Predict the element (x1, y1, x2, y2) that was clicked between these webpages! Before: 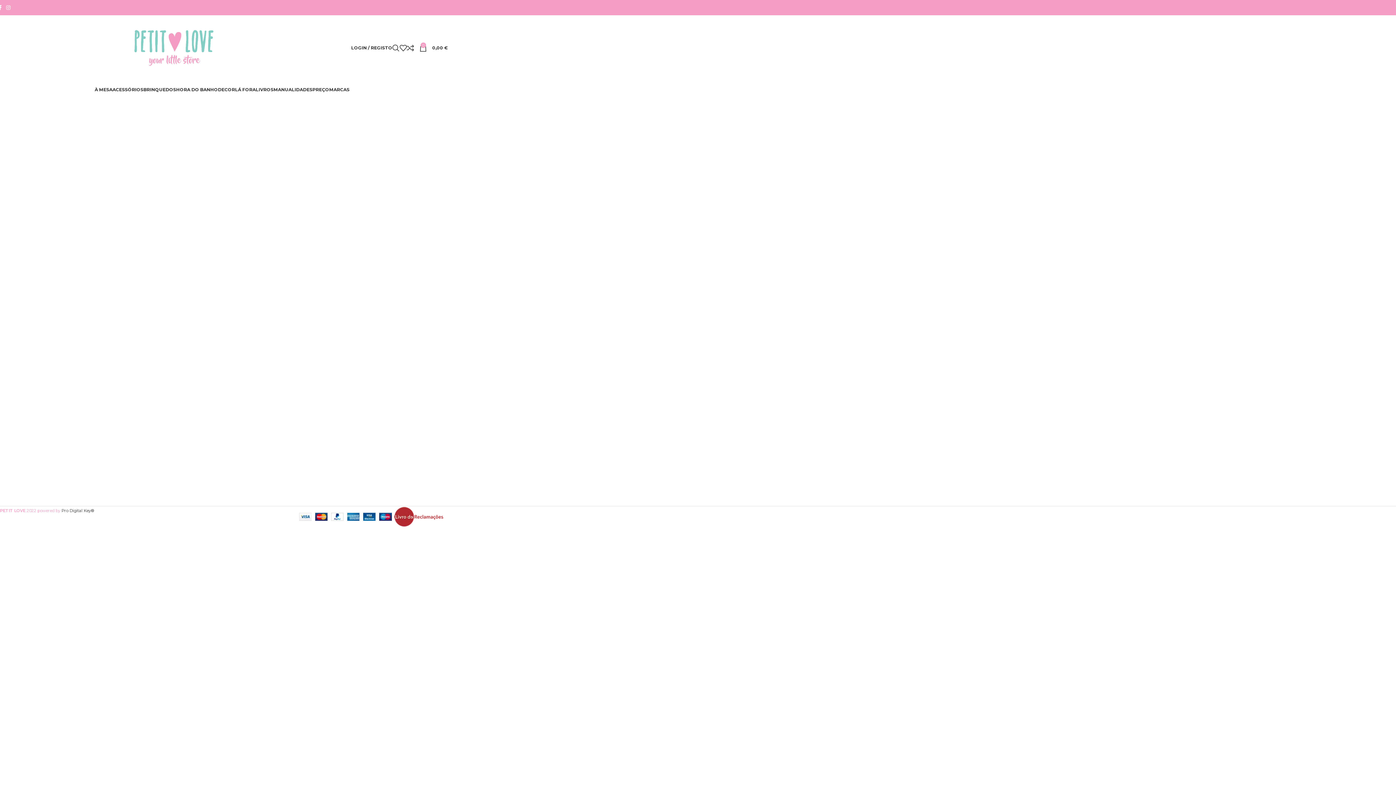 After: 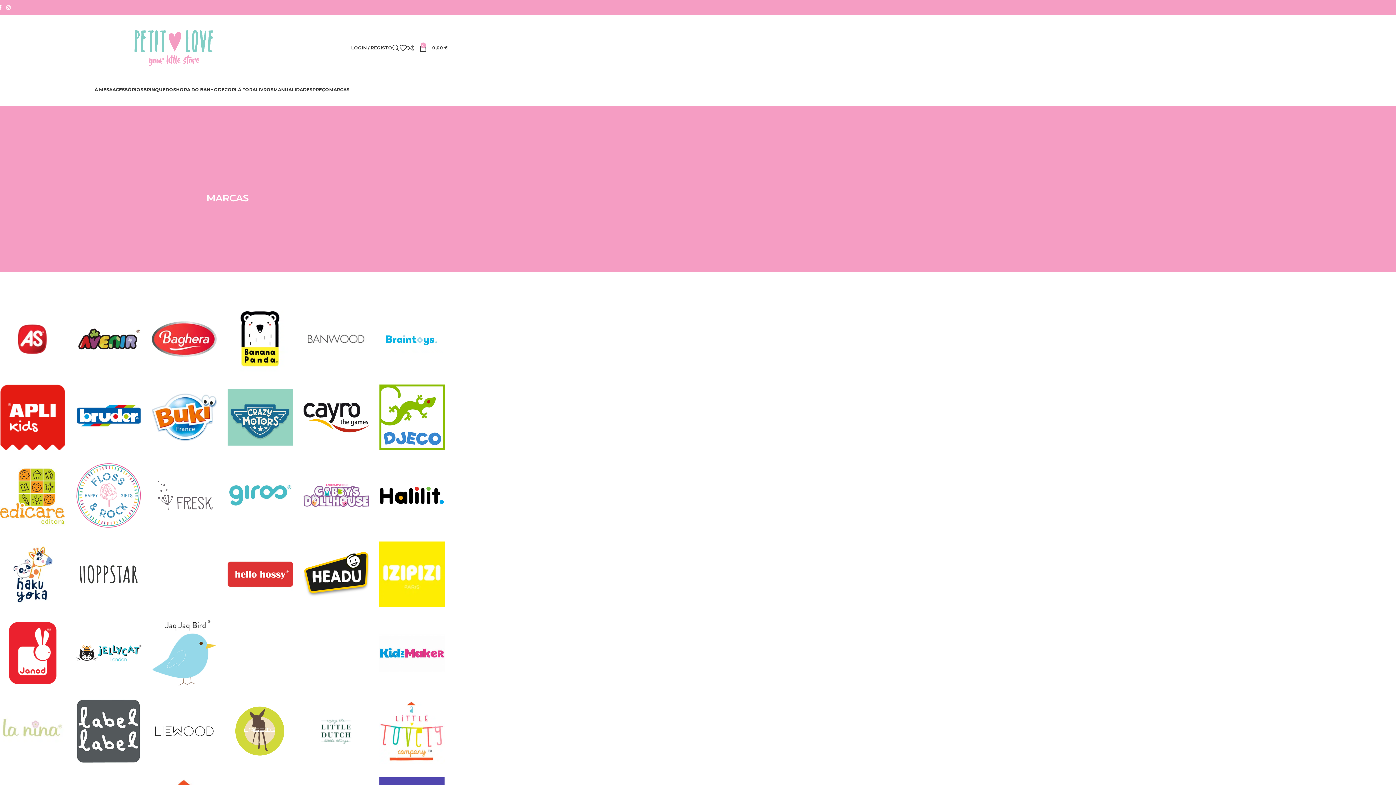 Action: bbox: (329, 82, 349, 97) label: MARCAS